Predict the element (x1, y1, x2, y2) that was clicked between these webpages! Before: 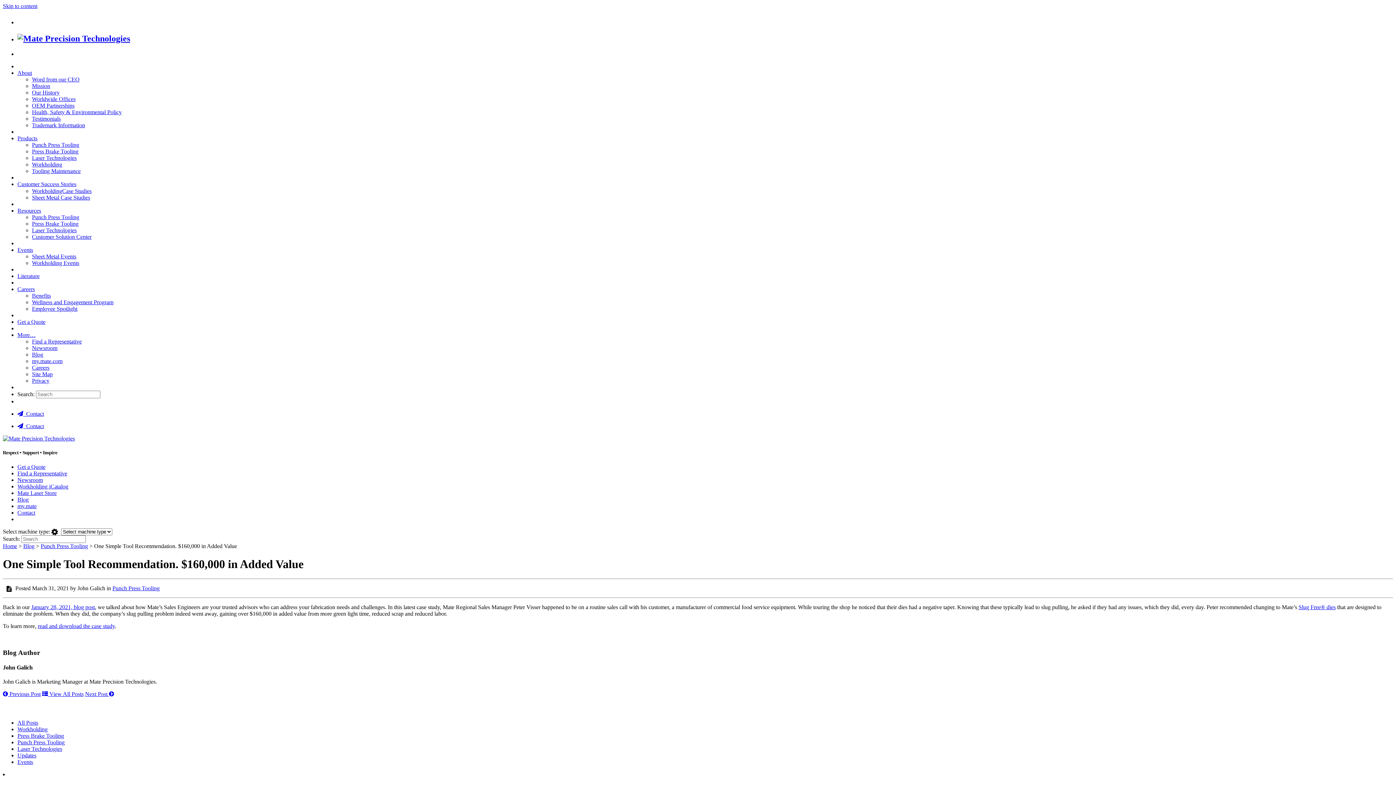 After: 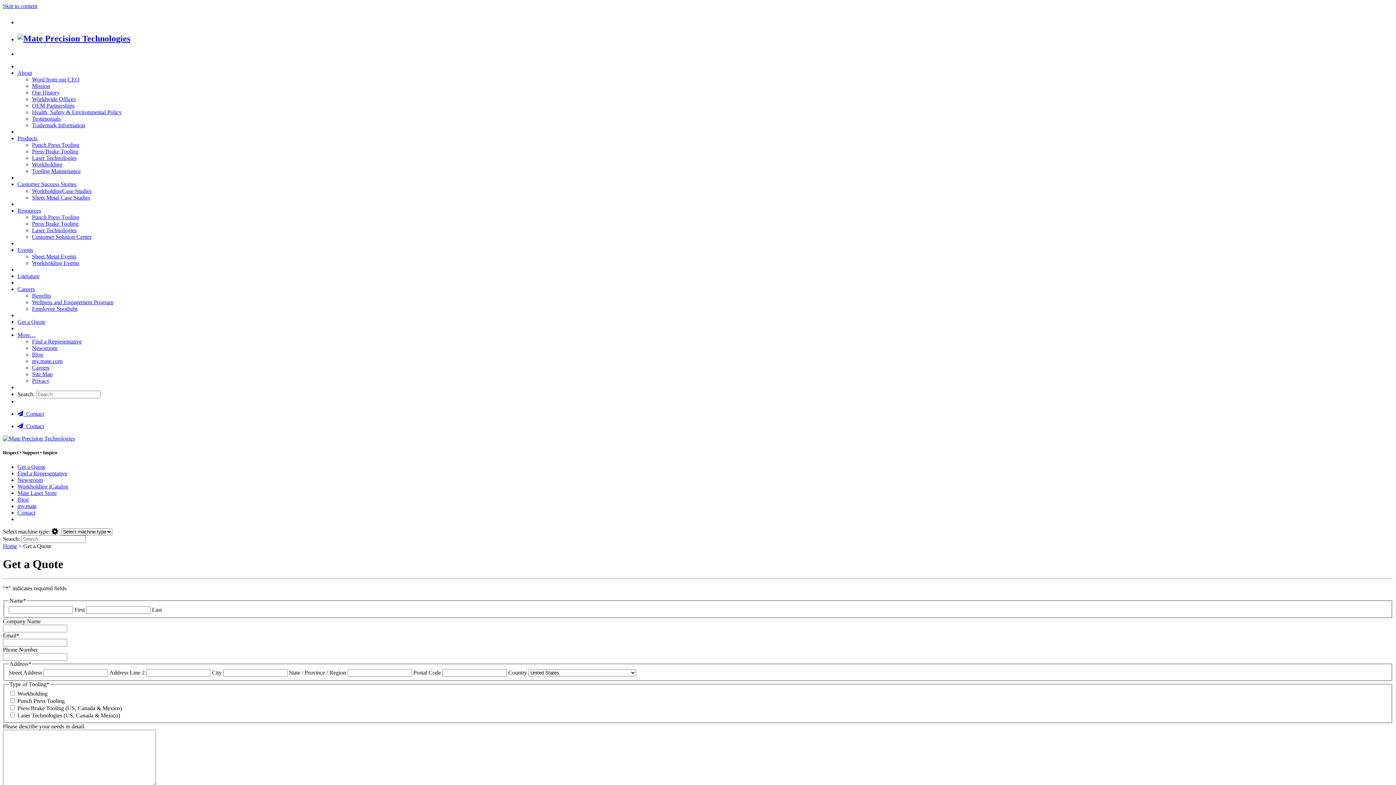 Action: label: Get a Quote bbox: (17, 464, 45, 470)